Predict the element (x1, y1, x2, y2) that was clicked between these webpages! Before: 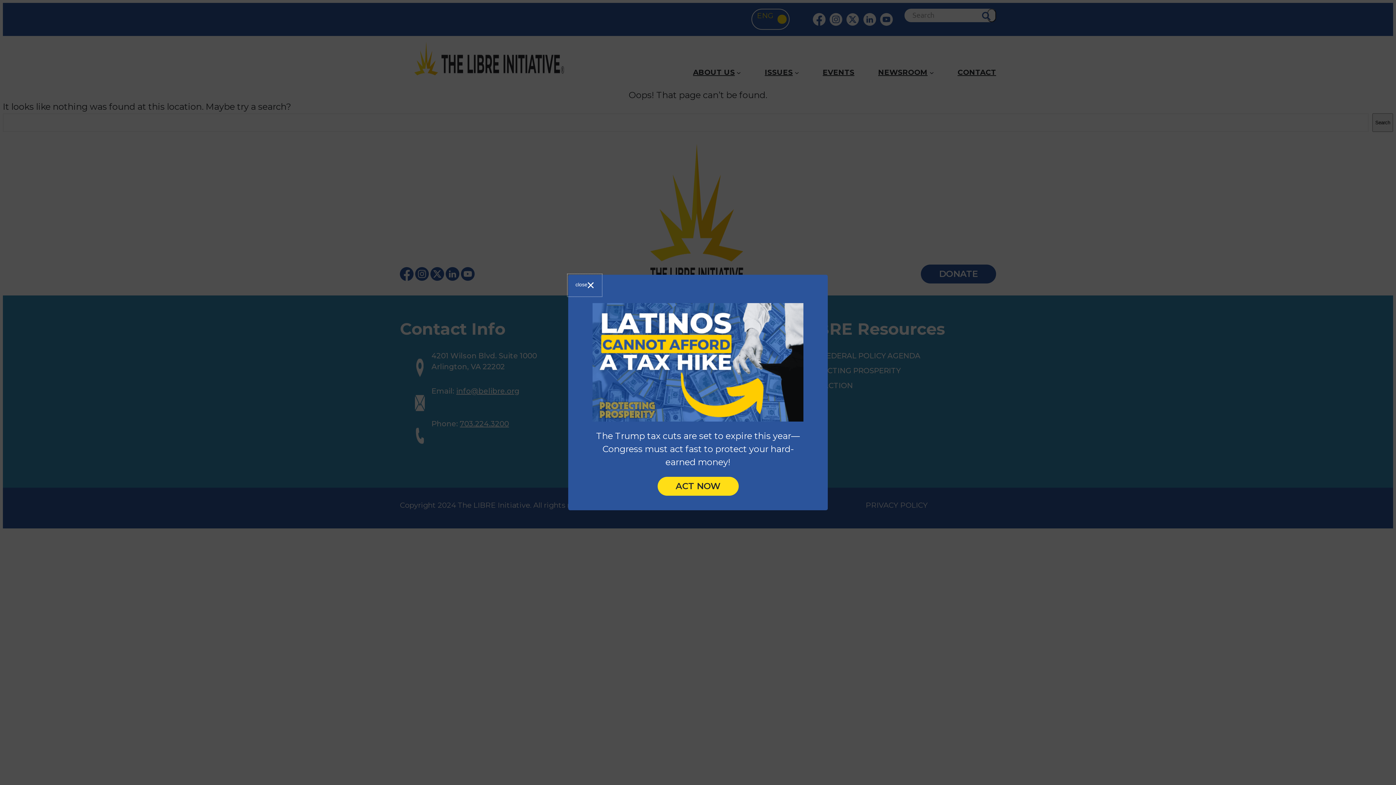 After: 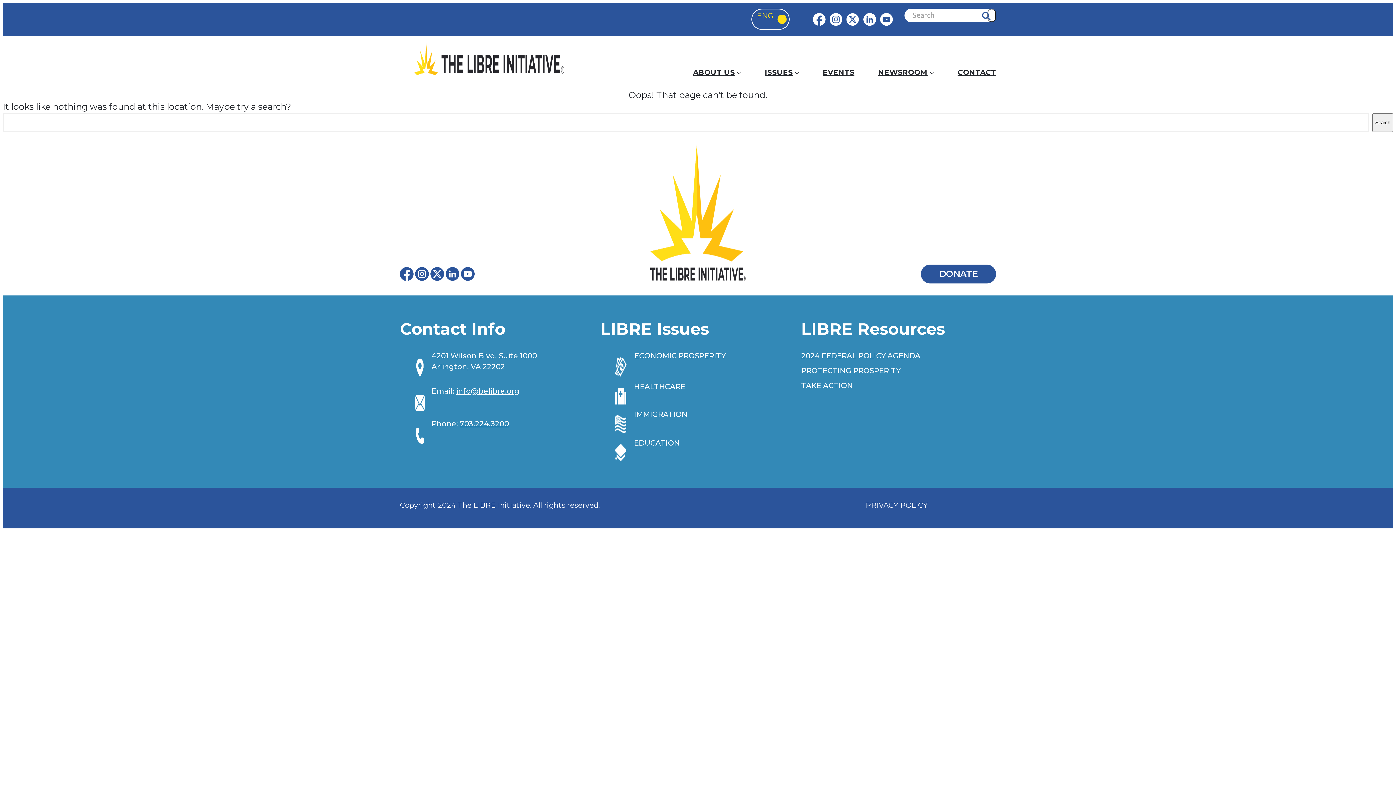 Action: bbox: (568, 274, 601, 296) label: close